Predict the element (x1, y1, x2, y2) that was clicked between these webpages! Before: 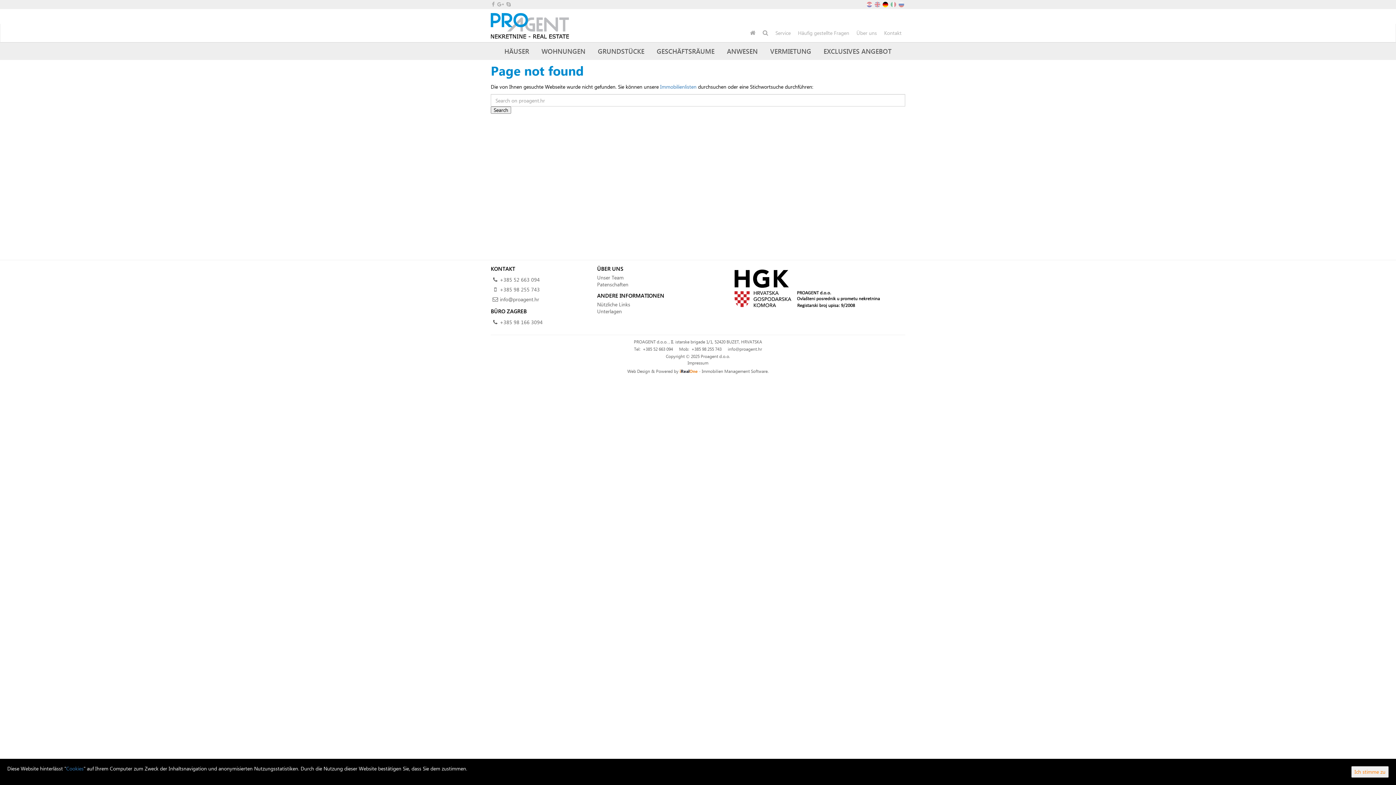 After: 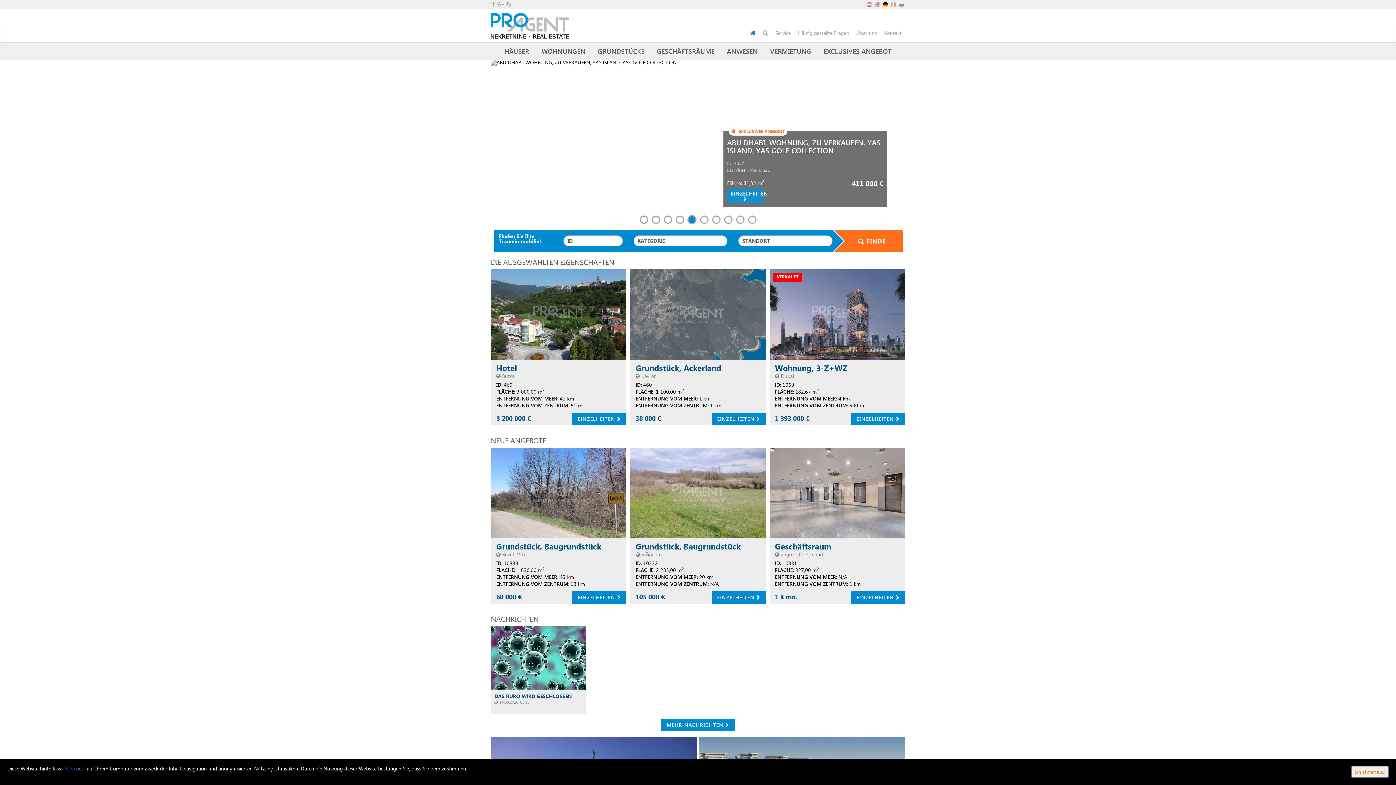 Action: bbox: (746, 24, 759, 42)